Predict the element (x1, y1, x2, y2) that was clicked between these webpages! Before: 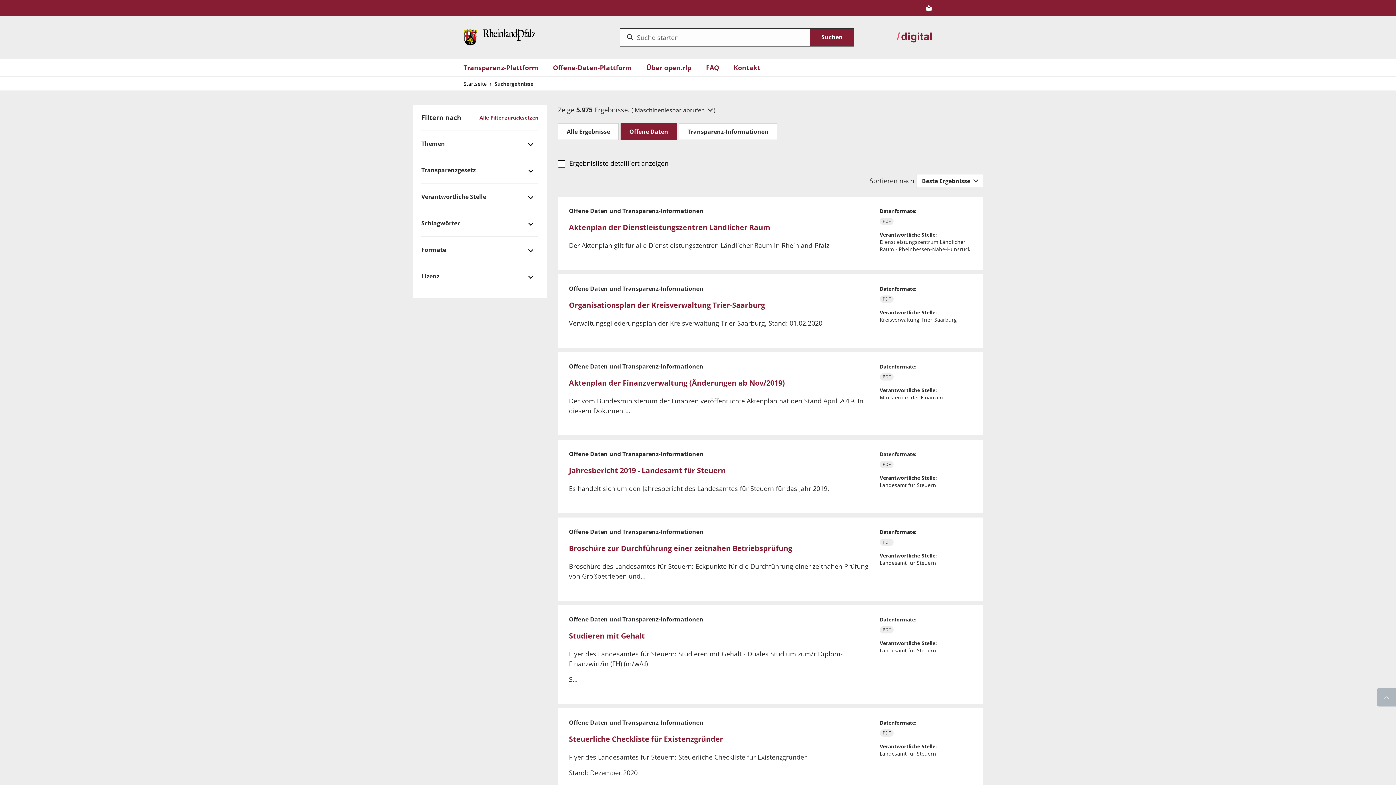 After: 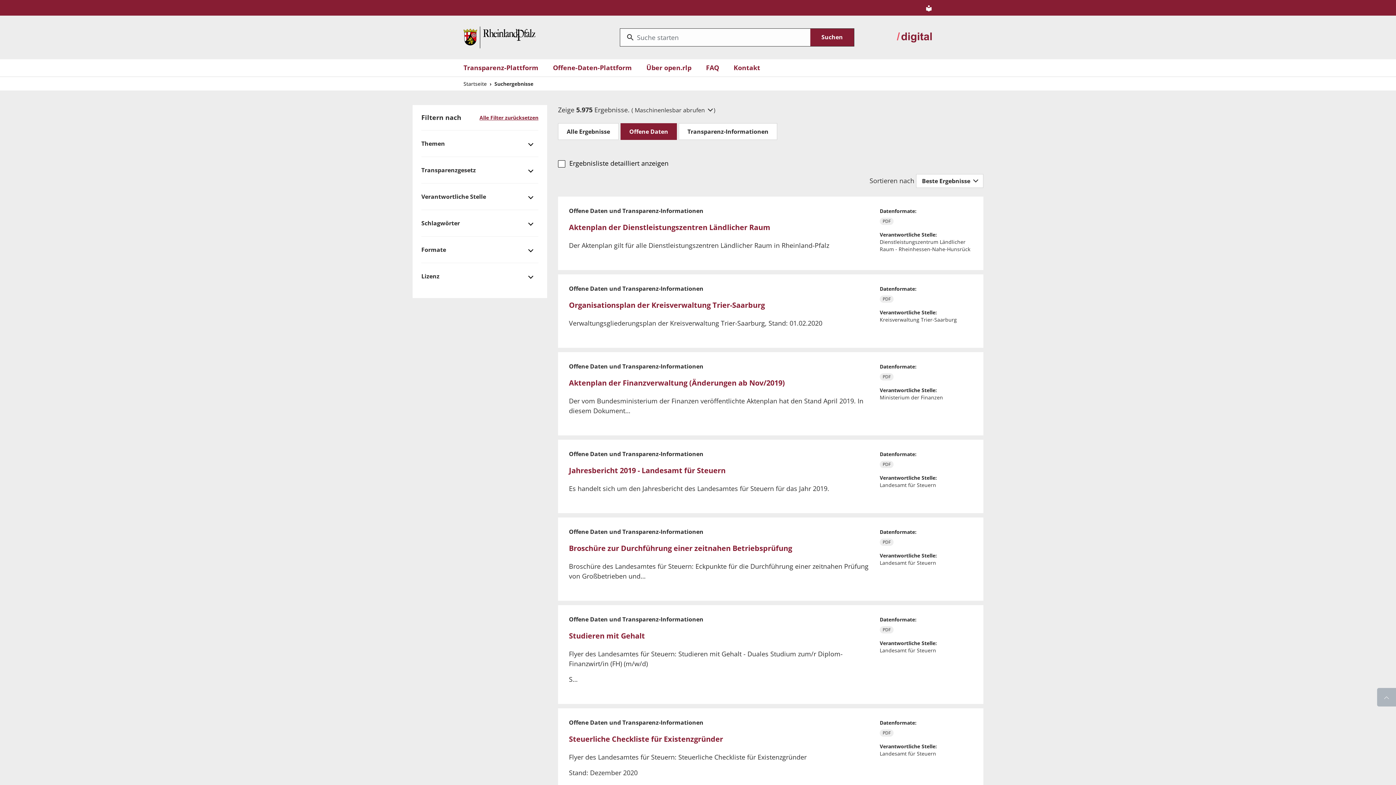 Action: bbox: (896, 31, 932, 43) label: zu digital.rlp.de wechseln